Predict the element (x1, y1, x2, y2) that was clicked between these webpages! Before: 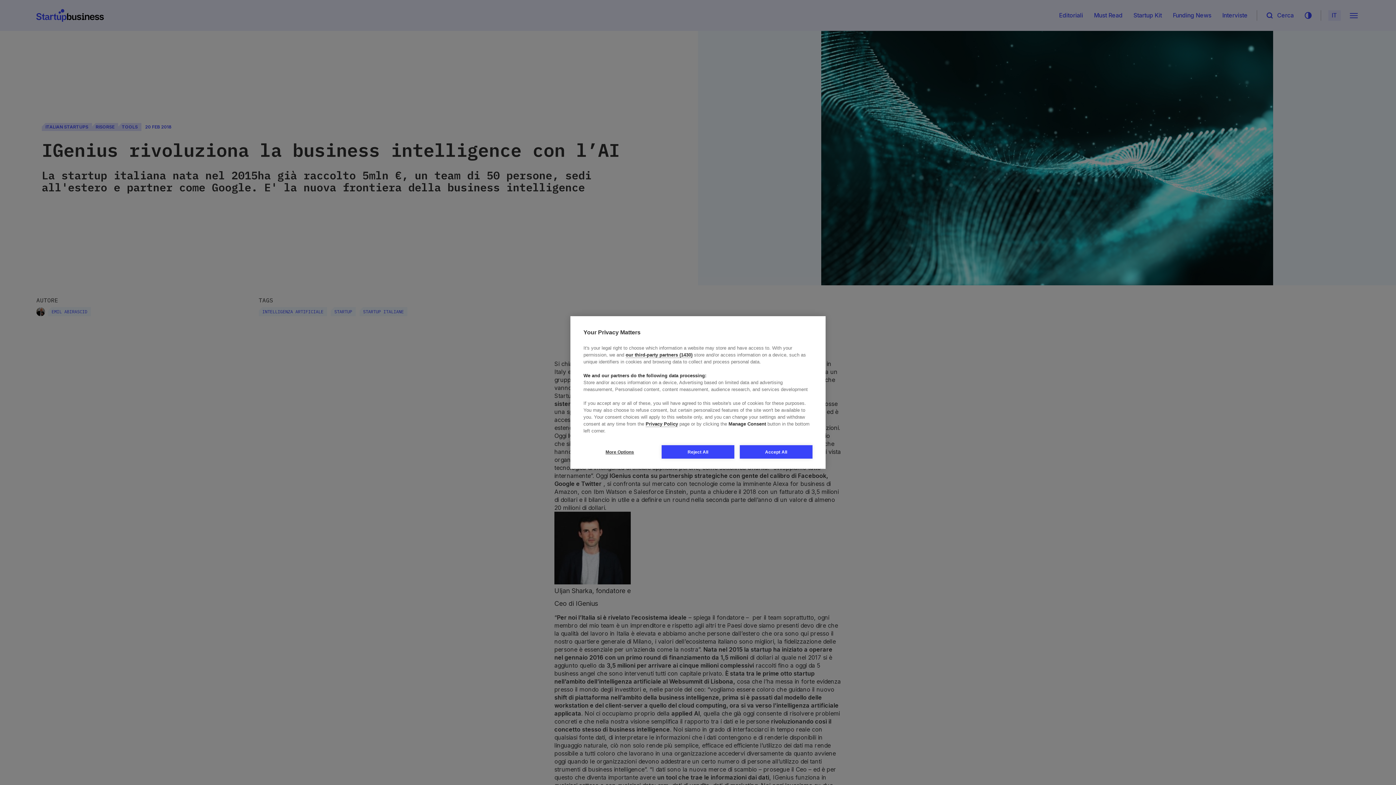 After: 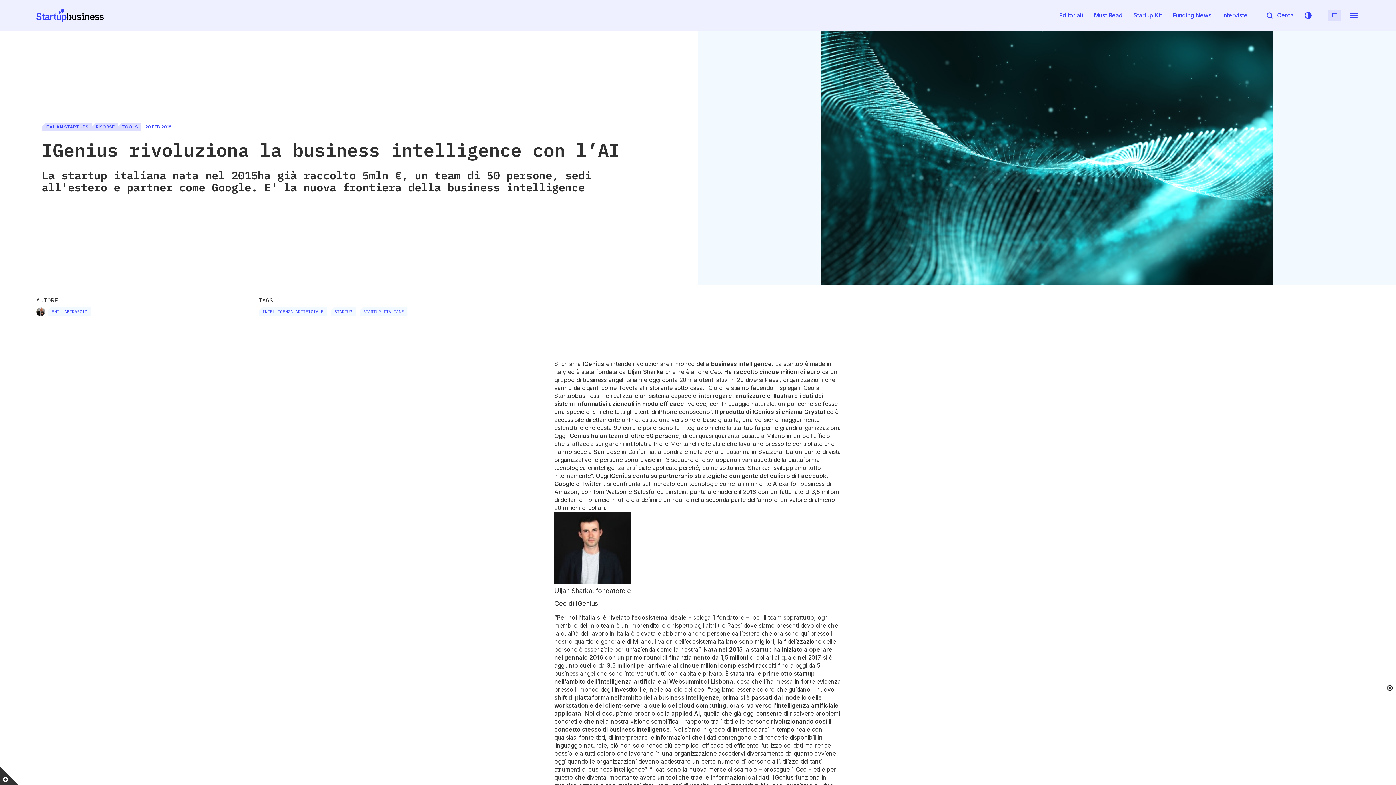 Action: bbox: (740, 445, 812, 458) label: Accept All